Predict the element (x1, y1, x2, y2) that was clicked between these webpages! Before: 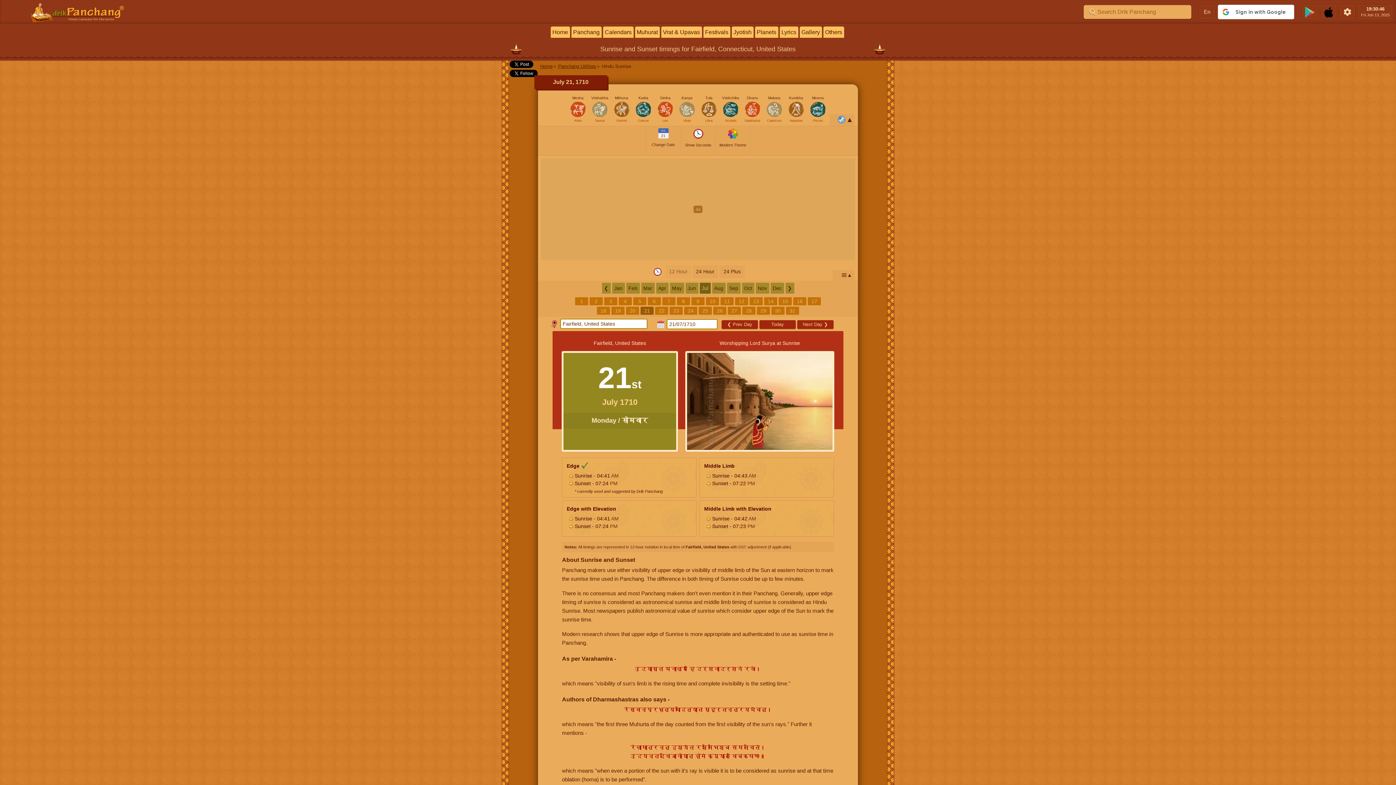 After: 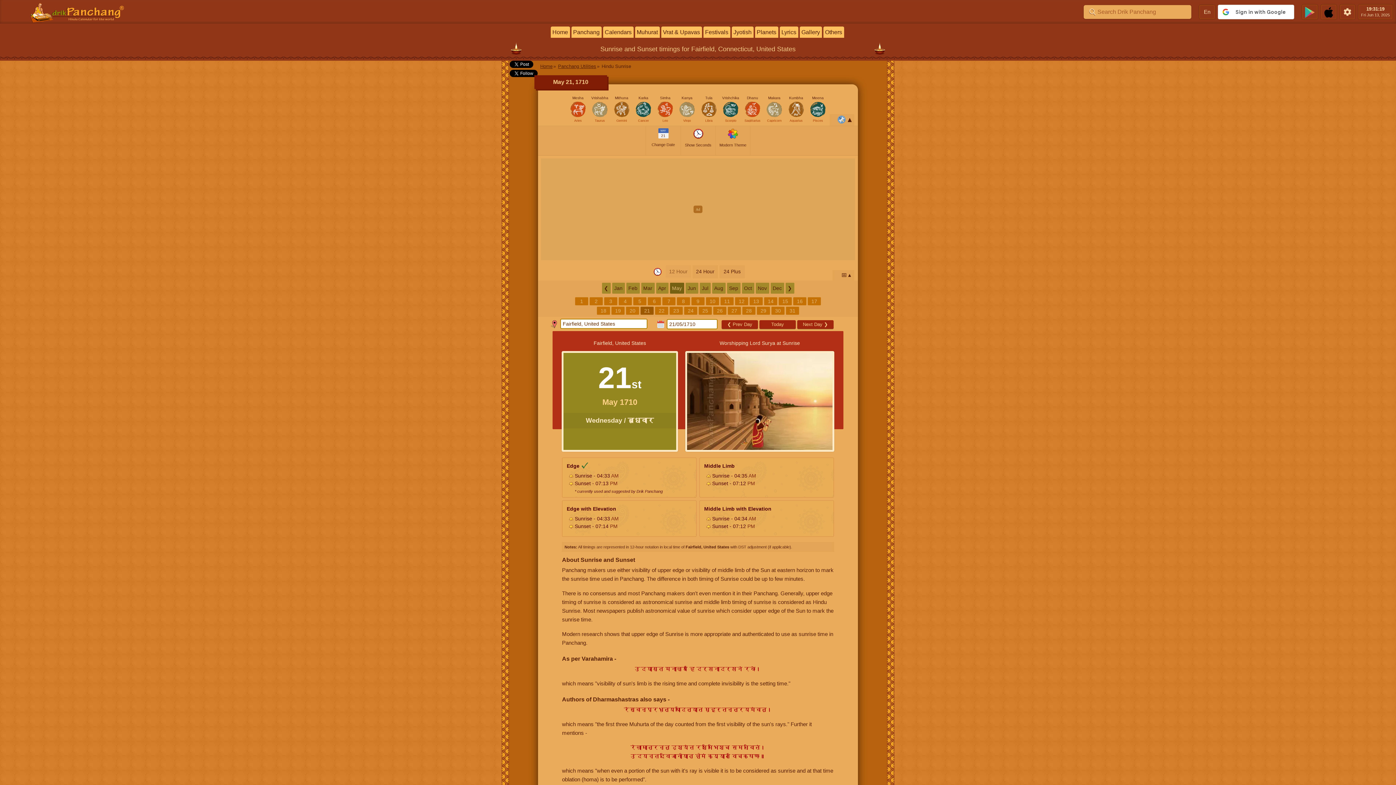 Action: label: May bbox: (670, 282, 684, 293)